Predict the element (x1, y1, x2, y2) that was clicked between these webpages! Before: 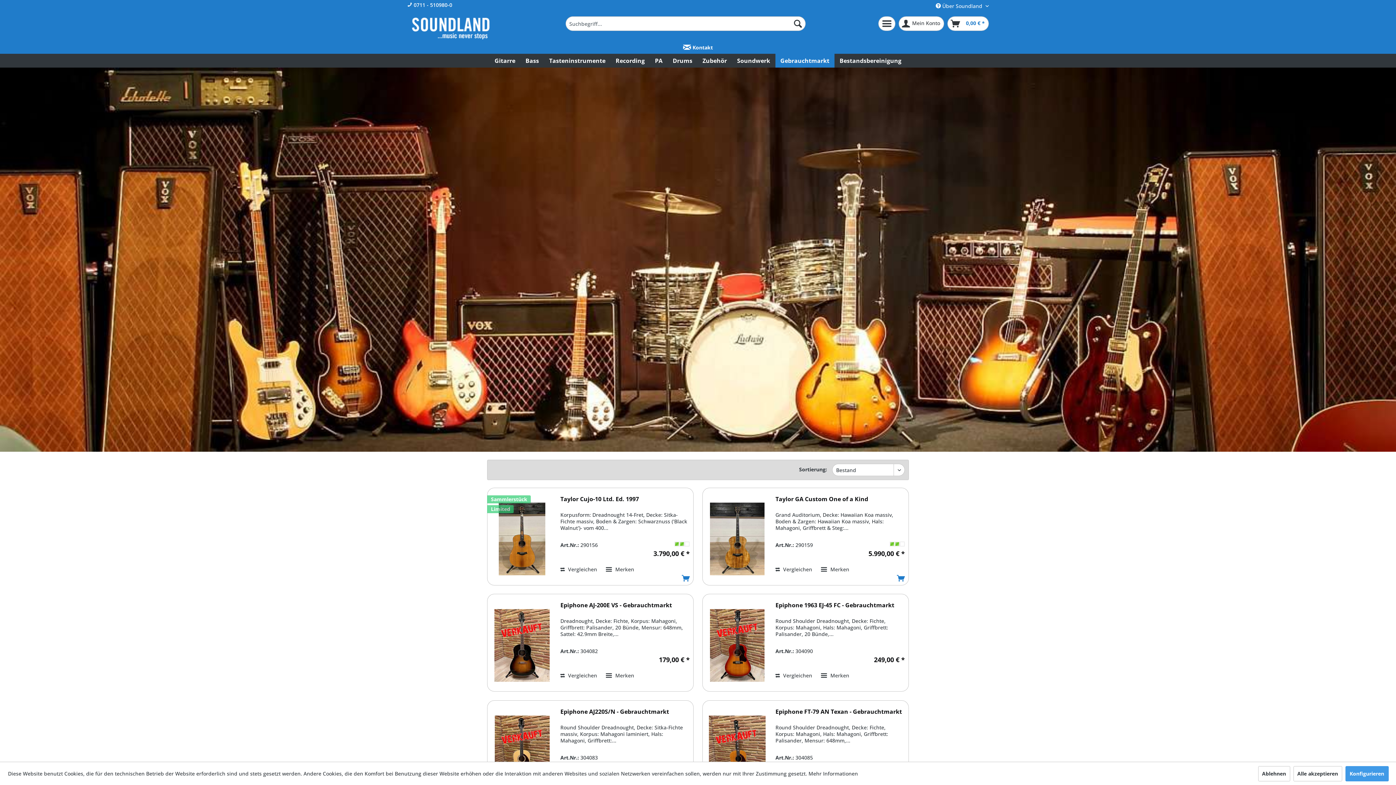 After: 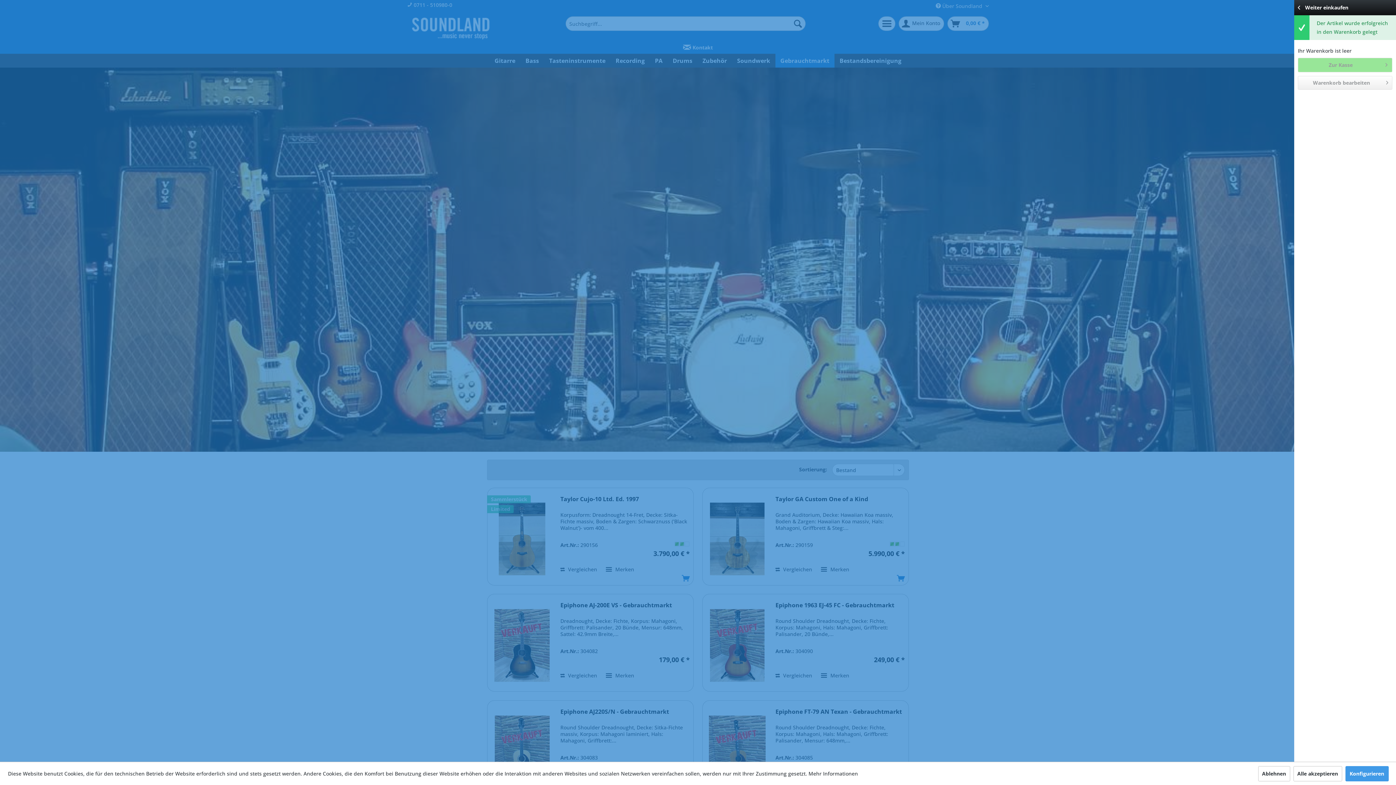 Action: bbox: (893, 574, 905, 584)